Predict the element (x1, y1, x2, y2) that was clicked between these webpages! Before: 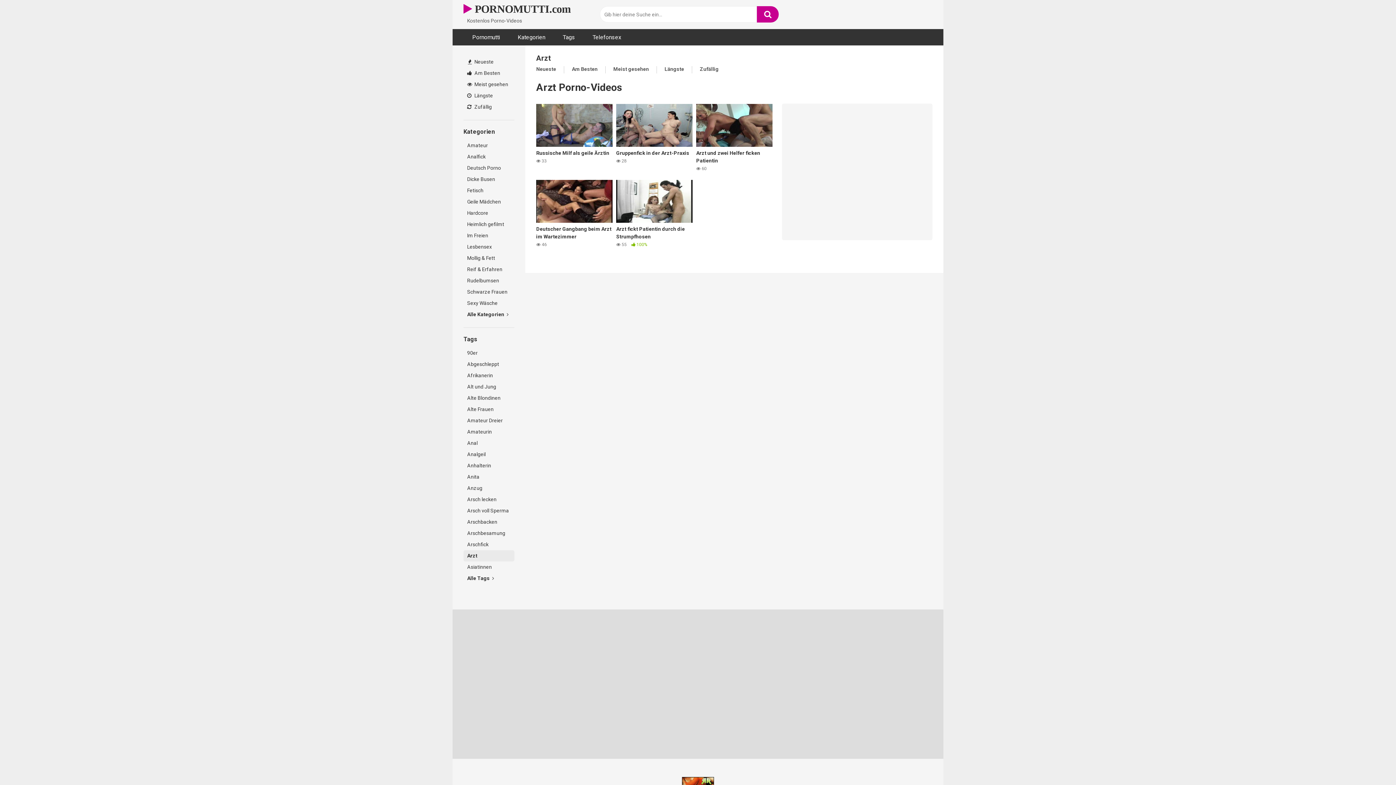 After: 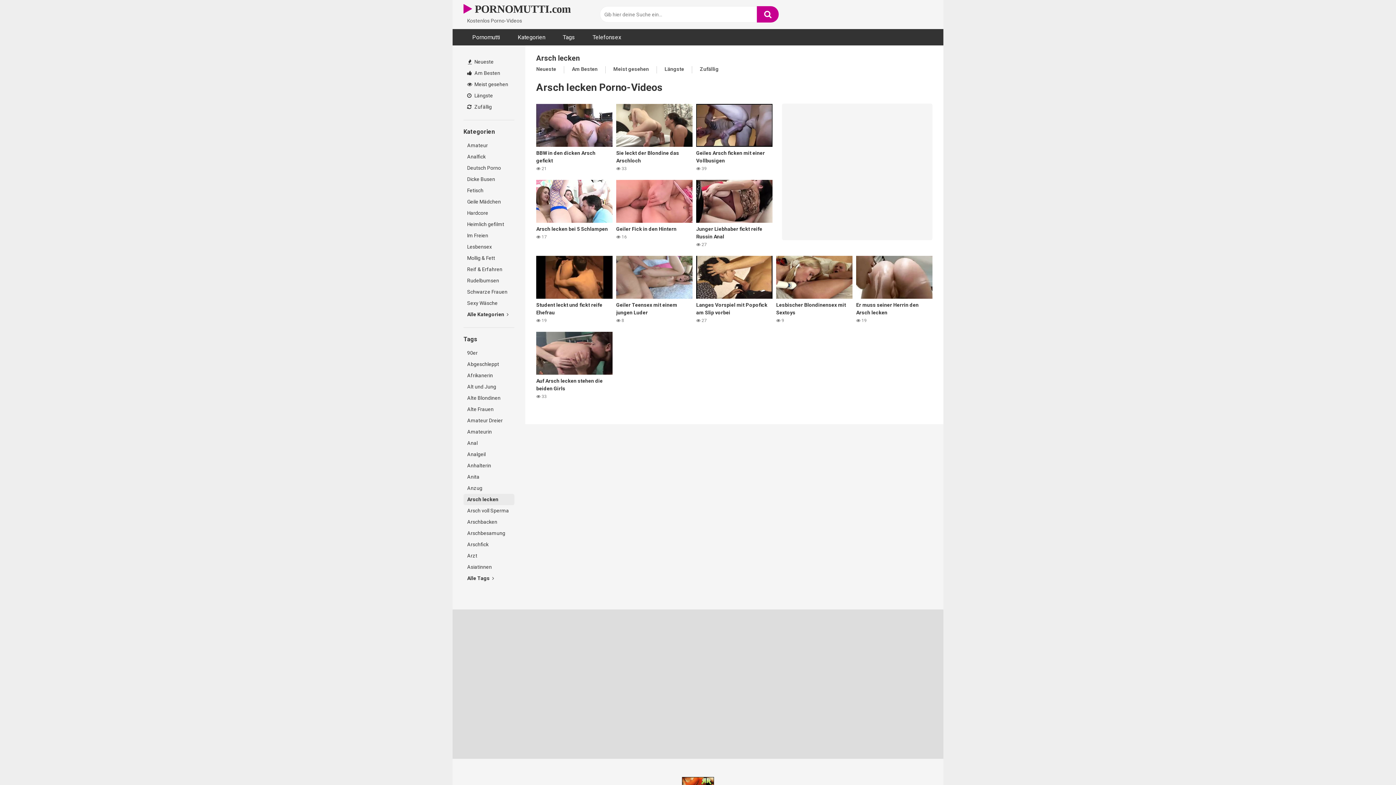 Action: label: Arsch lecken bbox: (463, 494, 514, 505)